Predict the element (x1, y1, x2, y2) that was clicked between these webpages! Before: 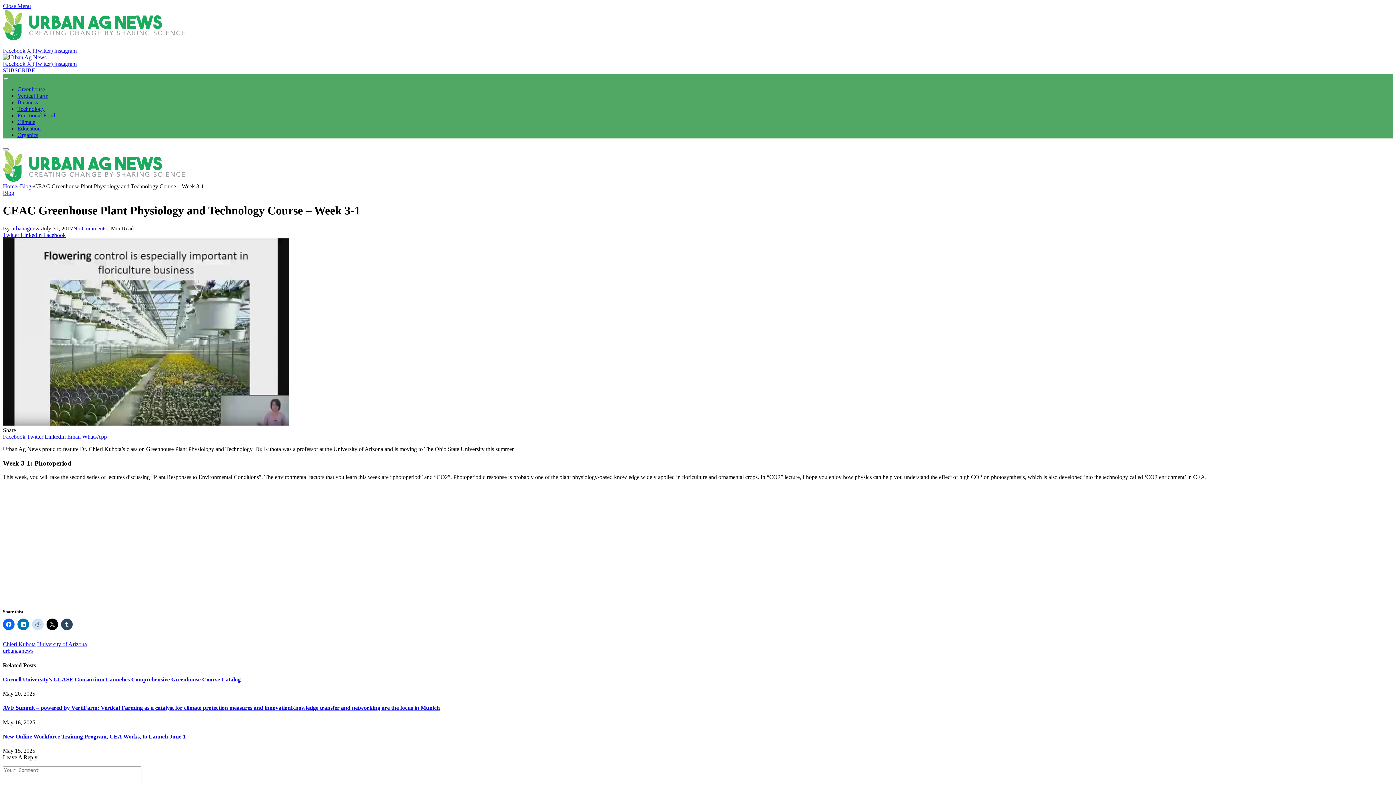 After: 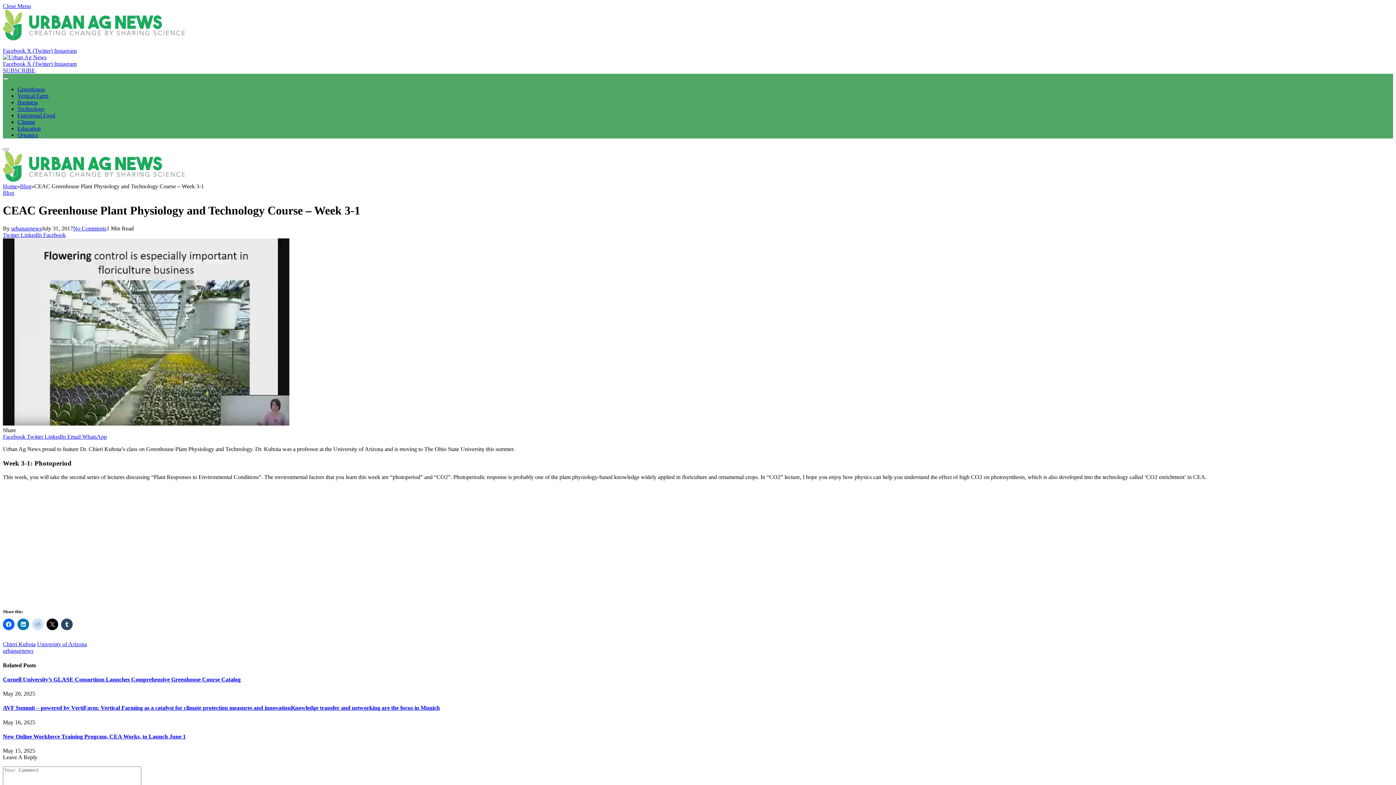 Action: bbox: (54, 47, 76, 53) label: Instagram